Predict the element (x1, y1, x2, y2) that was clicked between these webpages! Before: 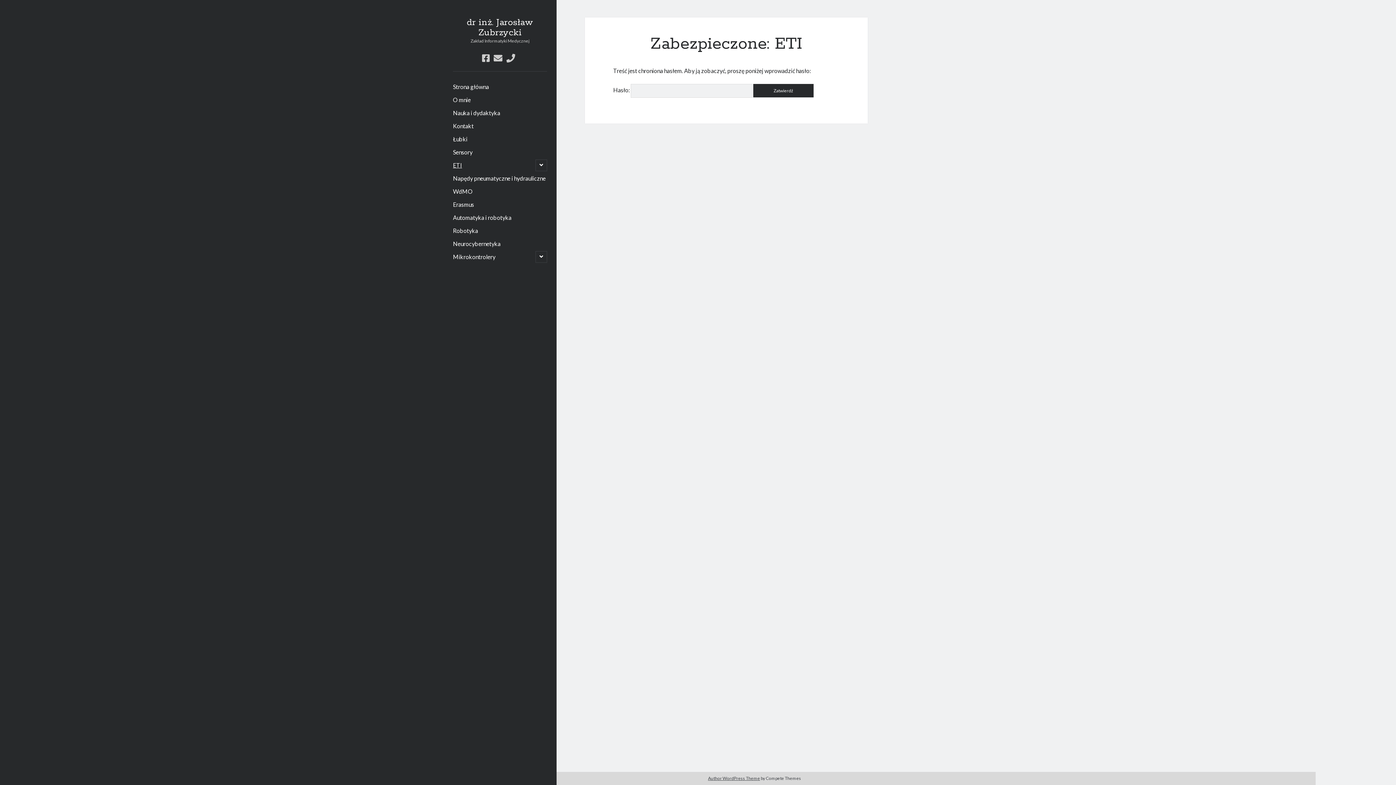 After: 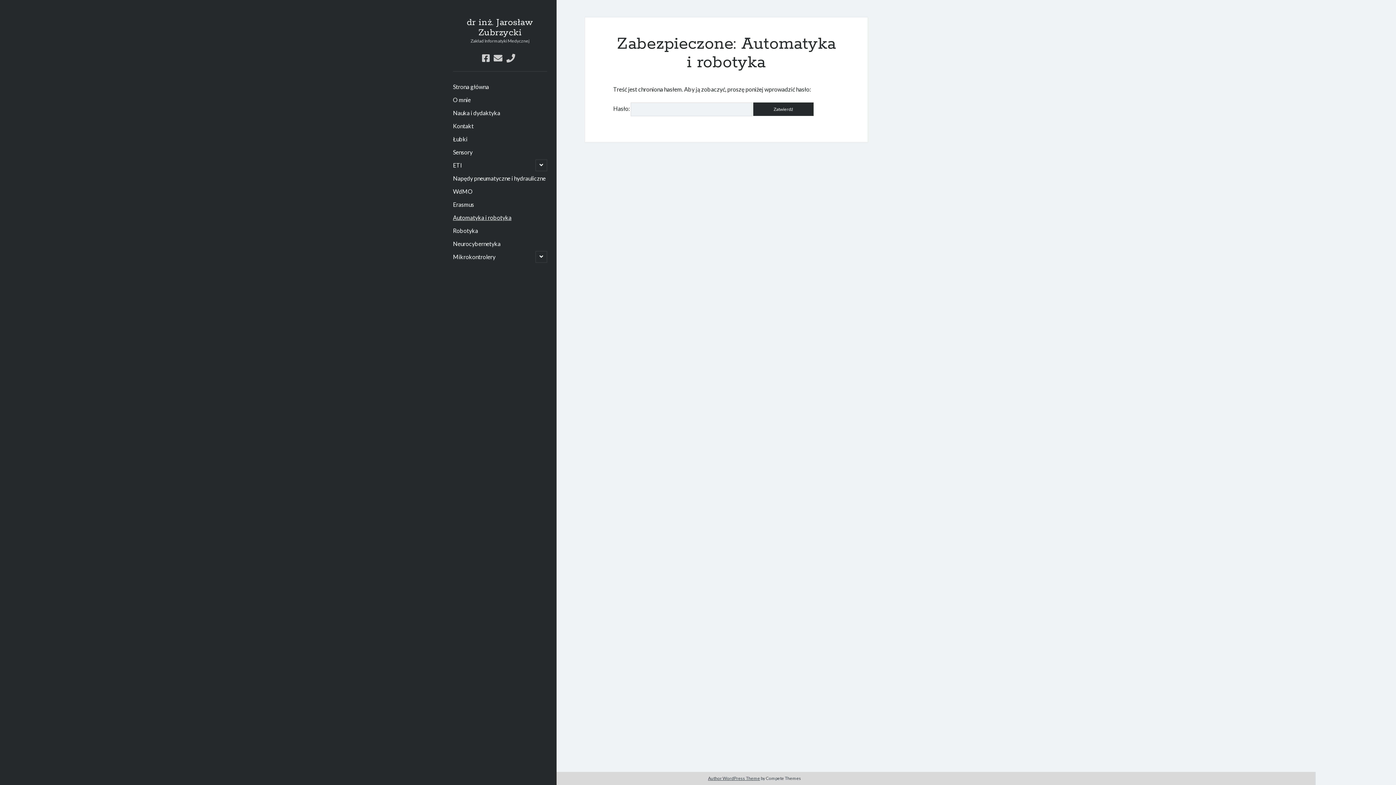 Action: bbox: (453, 213, 511, 222) label: Automatyka i robotyka